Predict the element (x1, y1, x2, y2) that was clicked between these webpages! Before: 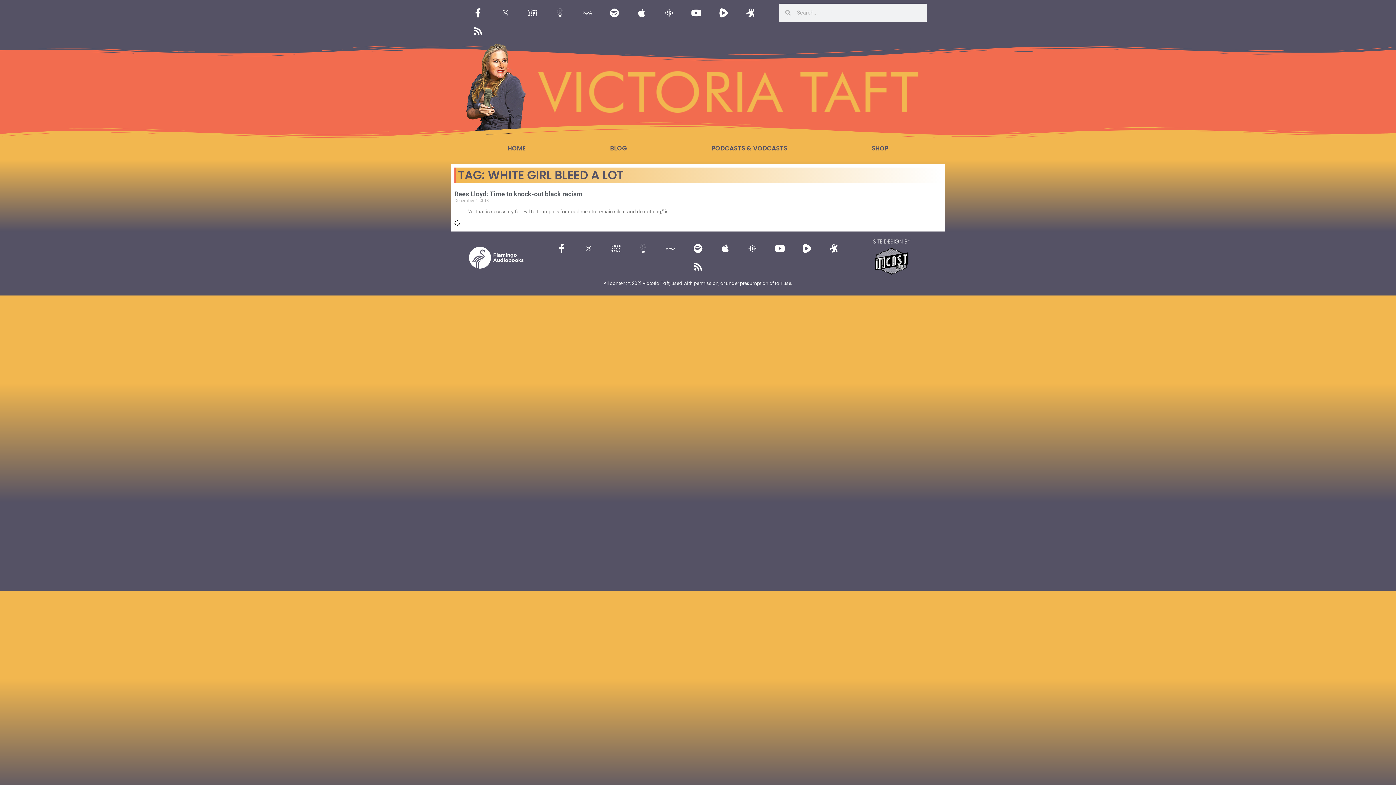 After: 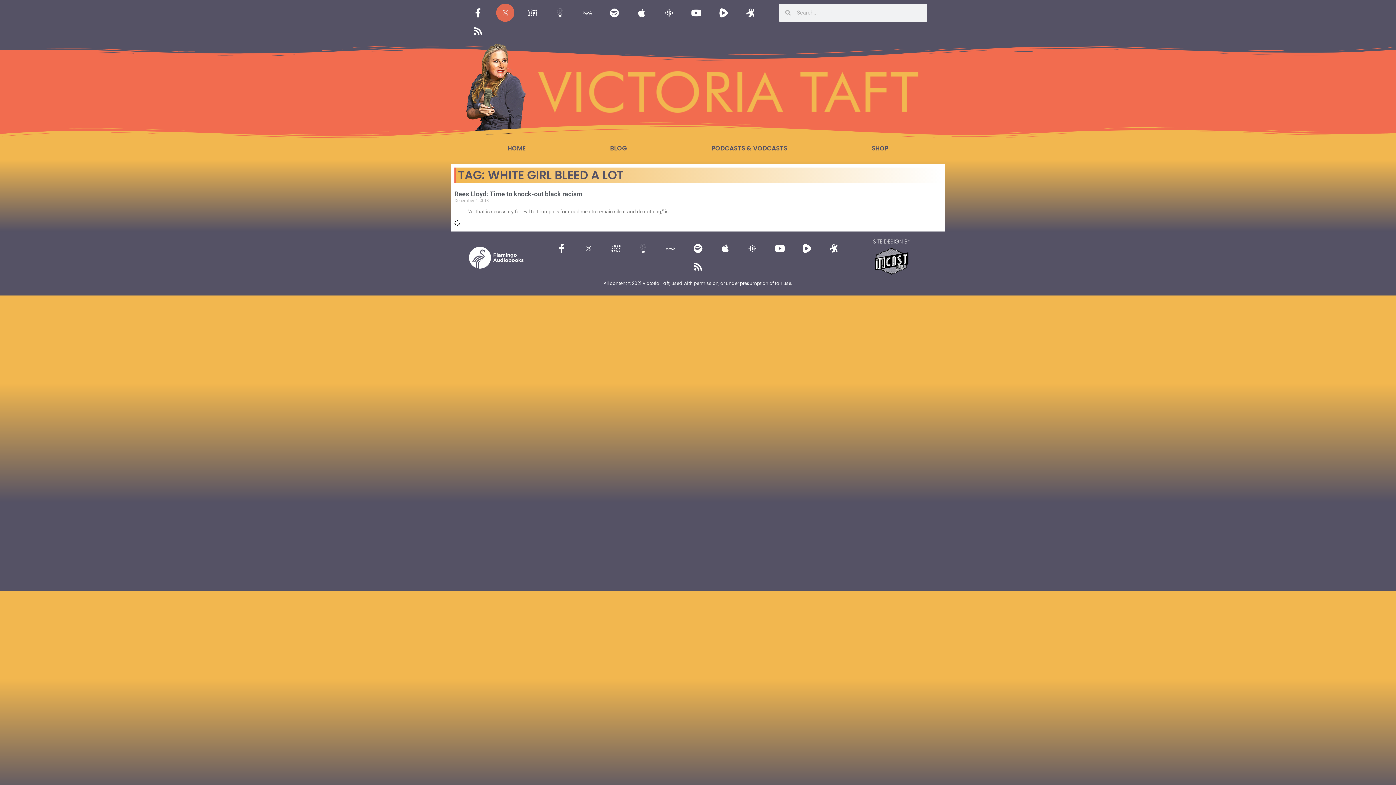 Action: bbox: (496, 3, 514, 21)